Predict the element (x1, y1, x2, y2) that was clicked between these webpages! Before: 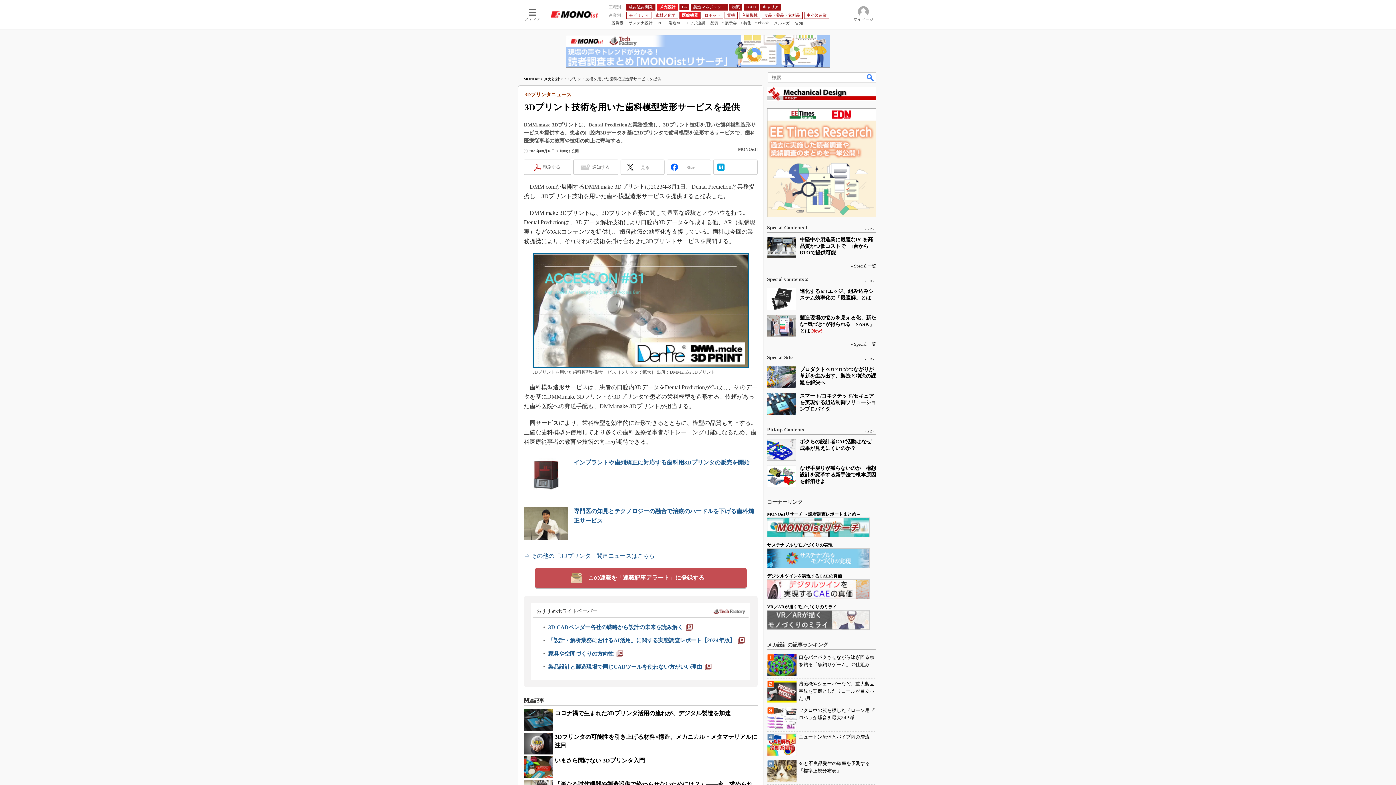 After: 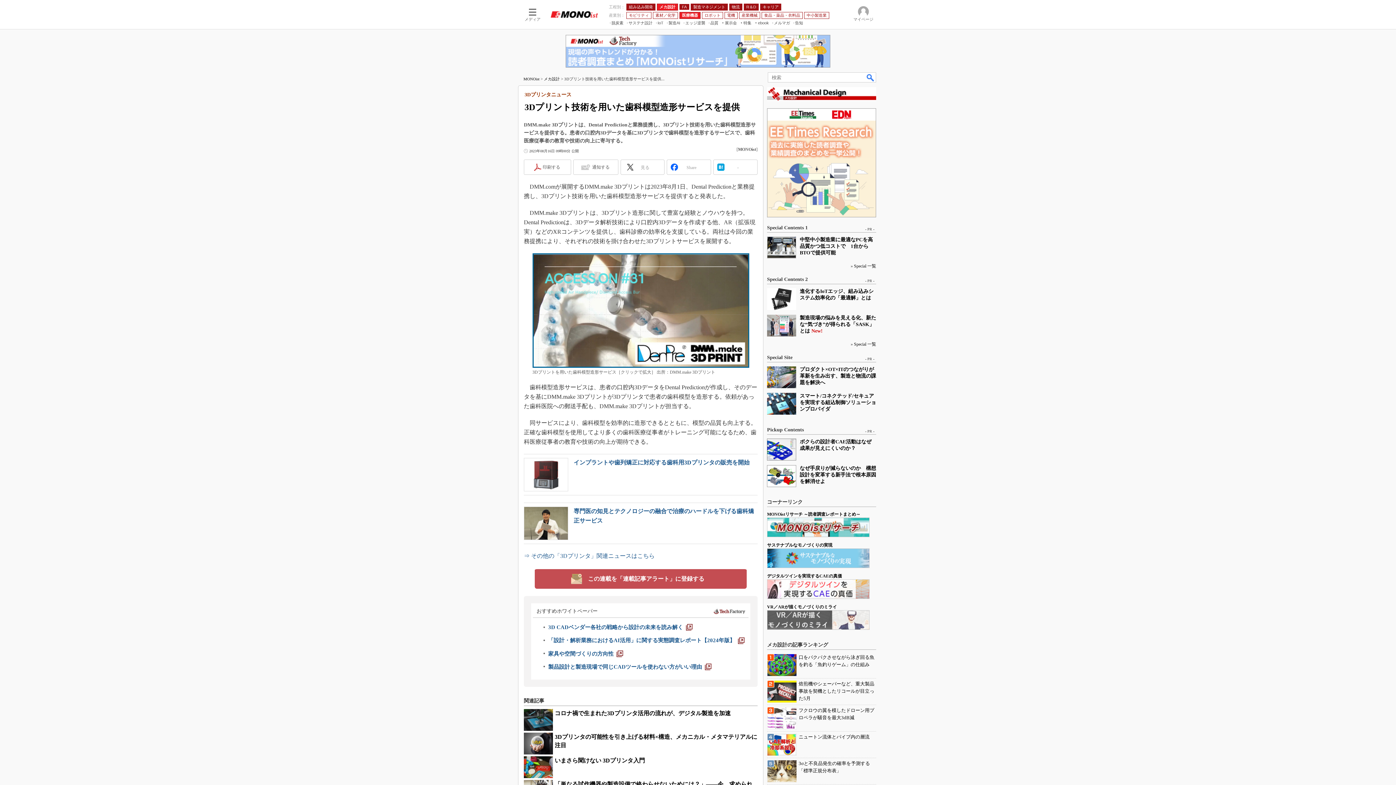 Action: label: この連載を「連載記事アラート」に登録する bbox: (534, 568, 746, 589)